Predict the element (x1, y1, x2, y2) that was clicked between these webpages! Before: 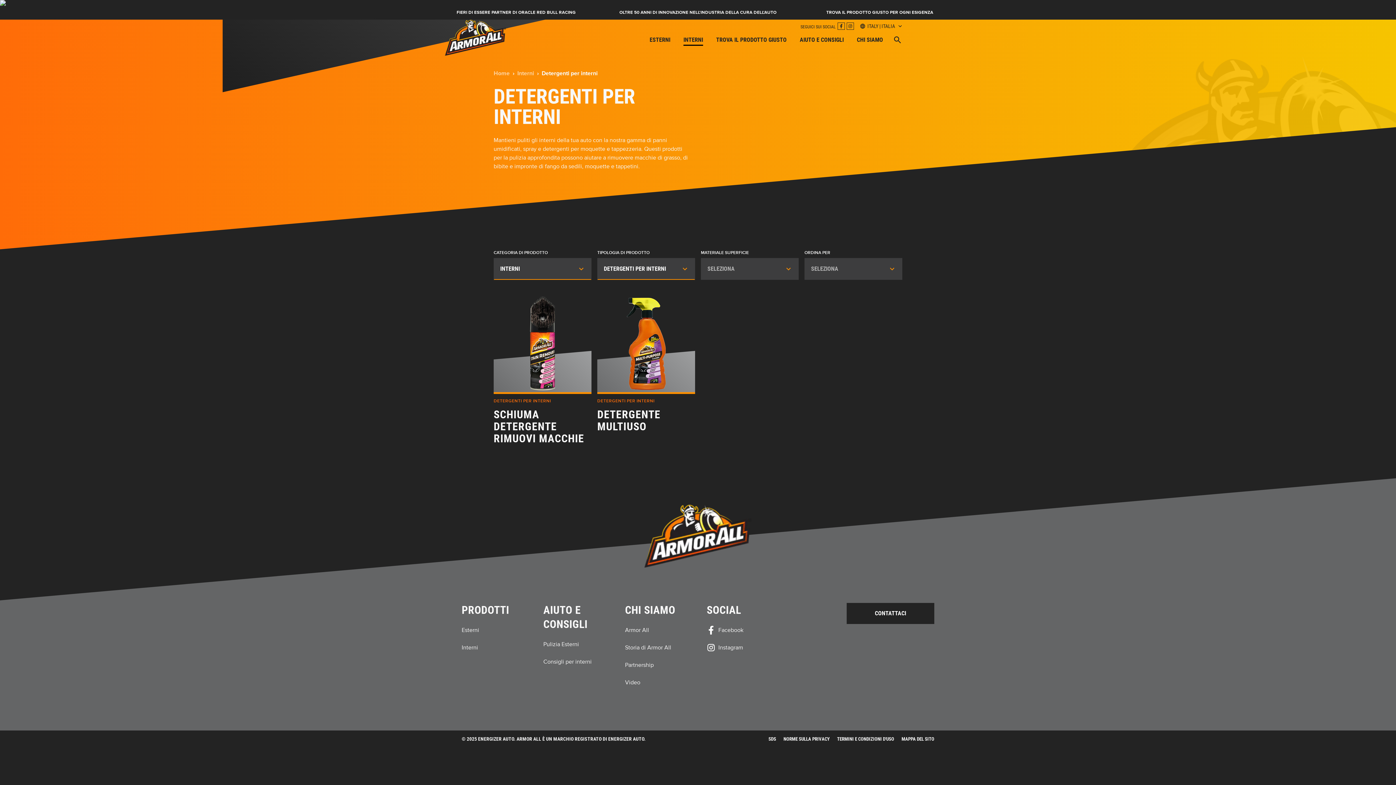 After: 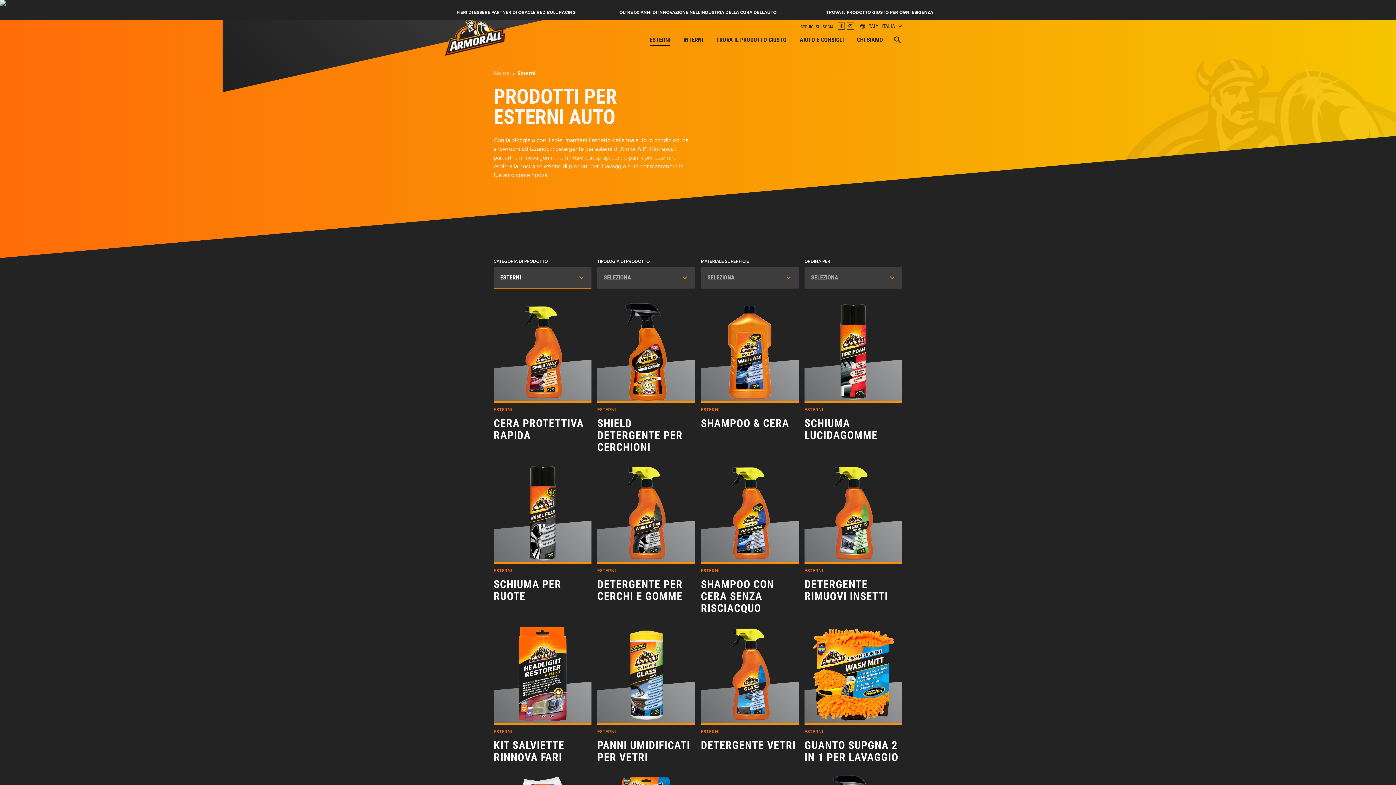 Action: label: Esterni bbox: (461, 627, 479, 634)